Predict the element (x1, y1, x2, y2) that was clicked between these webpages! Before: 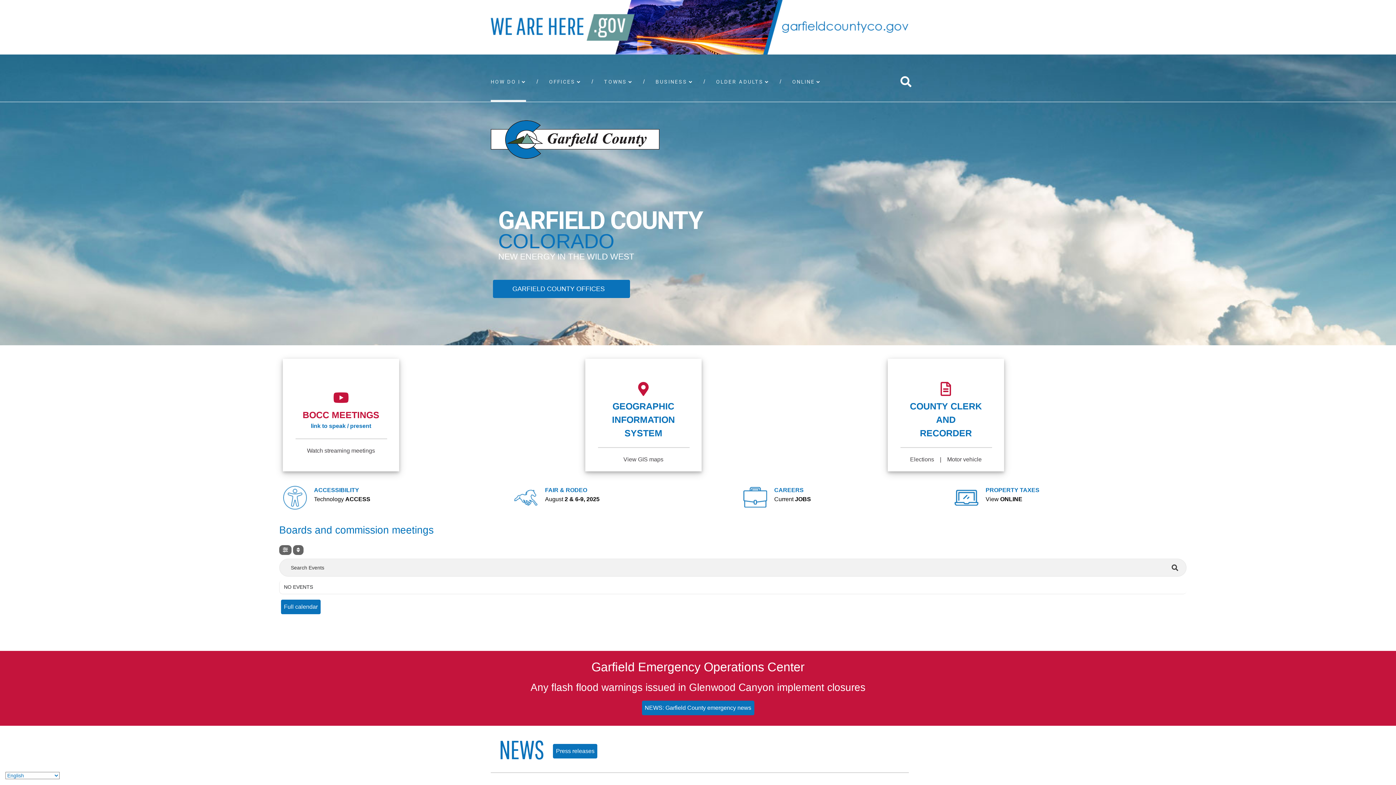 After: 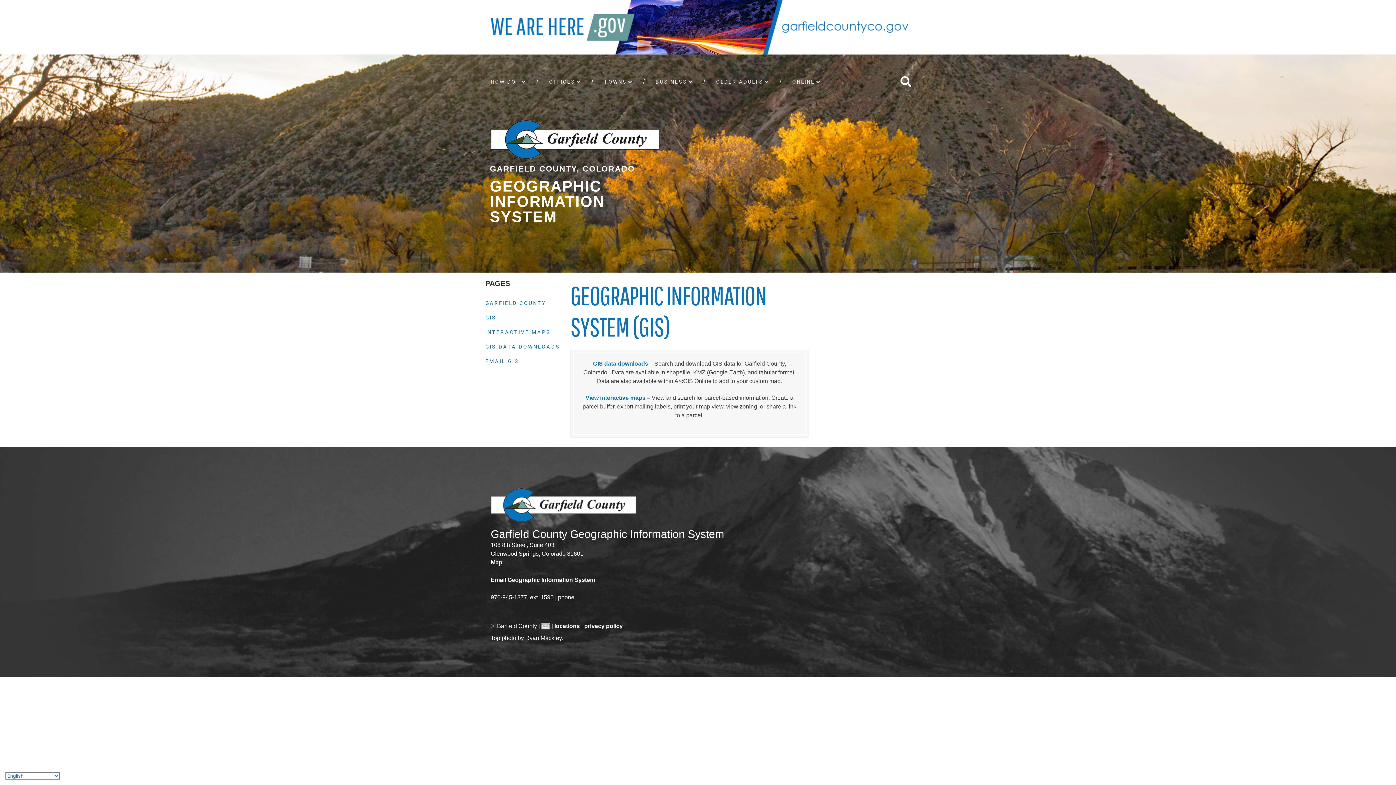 Action: label: GEOGRAPHIC INFORMATION SYSTEM bbox: (612, 401, 675, 438)